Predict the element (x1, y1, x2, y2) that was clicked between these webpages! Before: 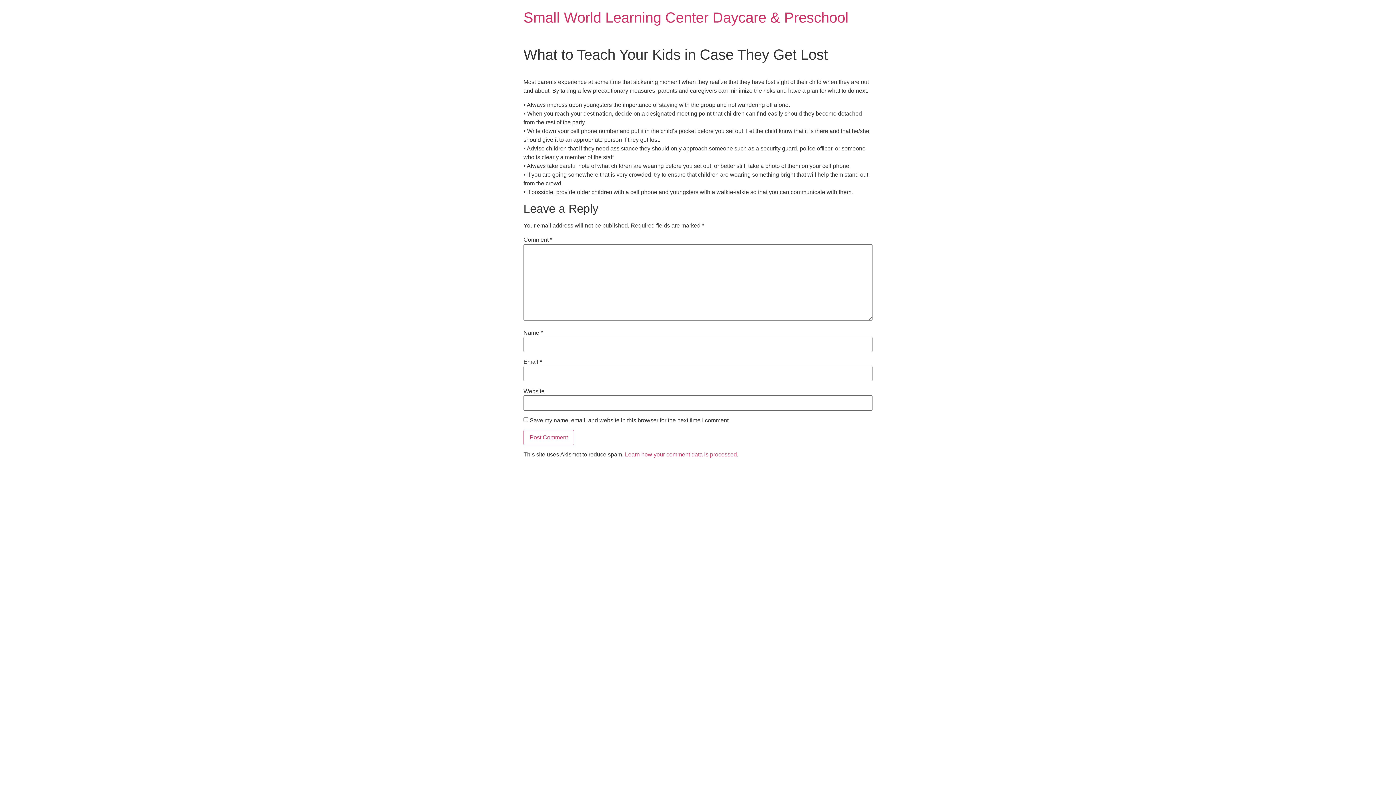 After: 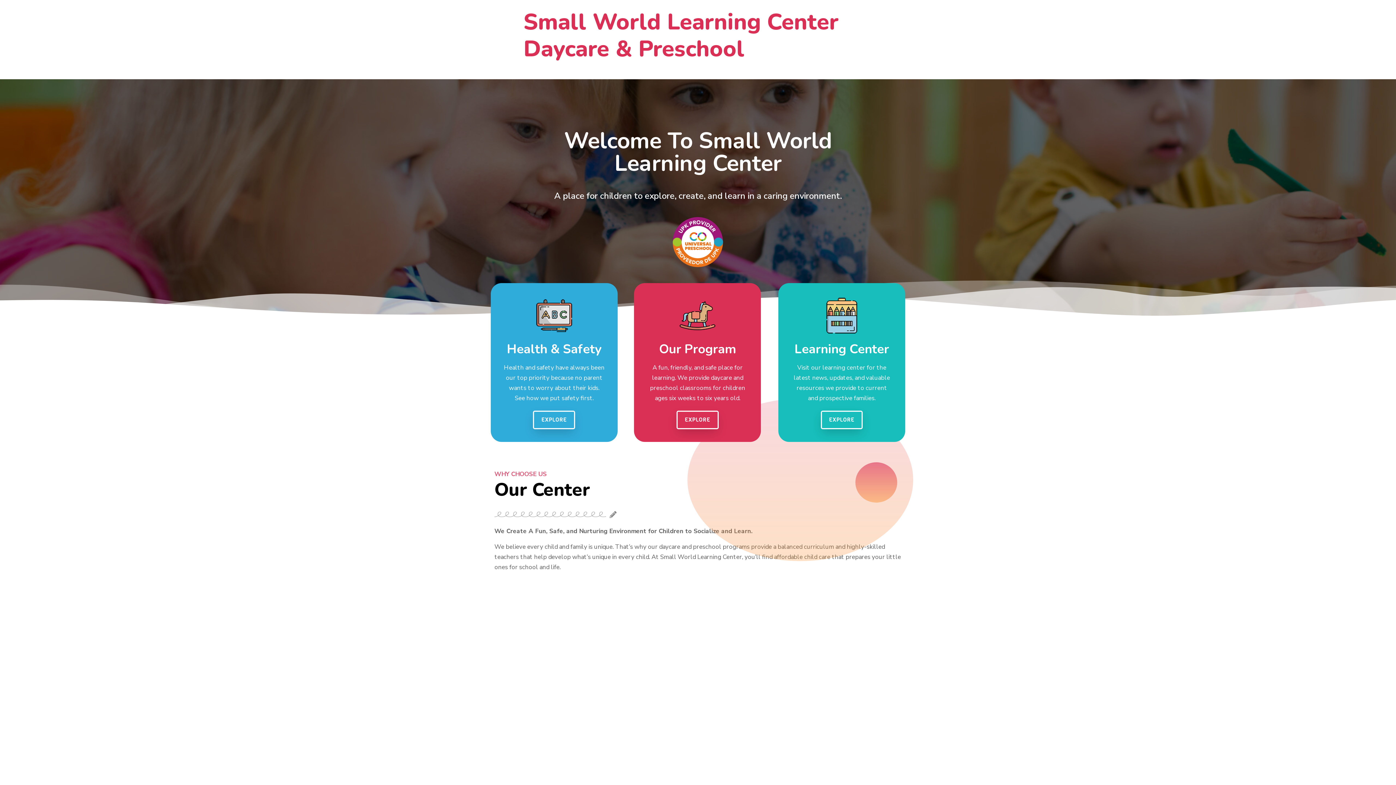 Action: label: Small World Learning Center Daycare & Preschool bbox: (523, 9, 848, 25)